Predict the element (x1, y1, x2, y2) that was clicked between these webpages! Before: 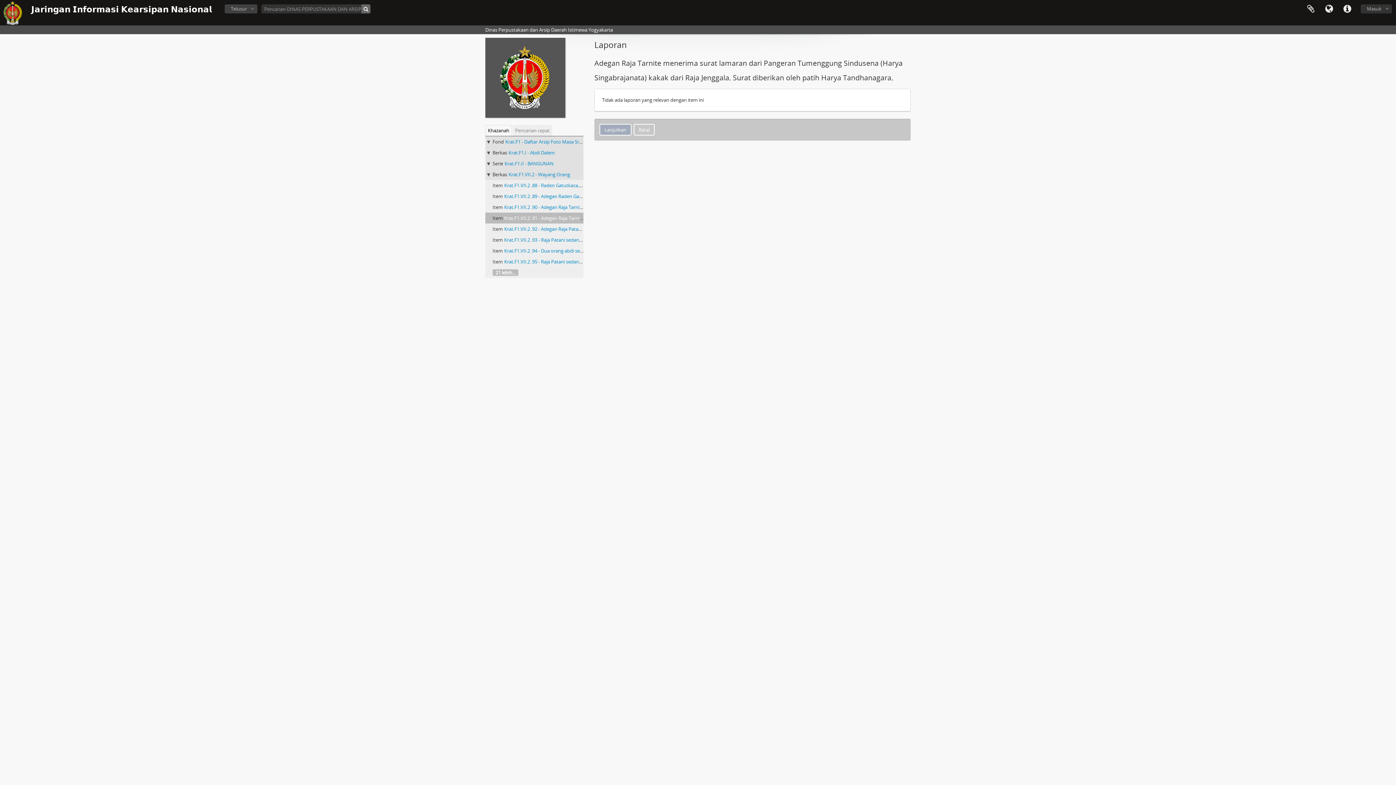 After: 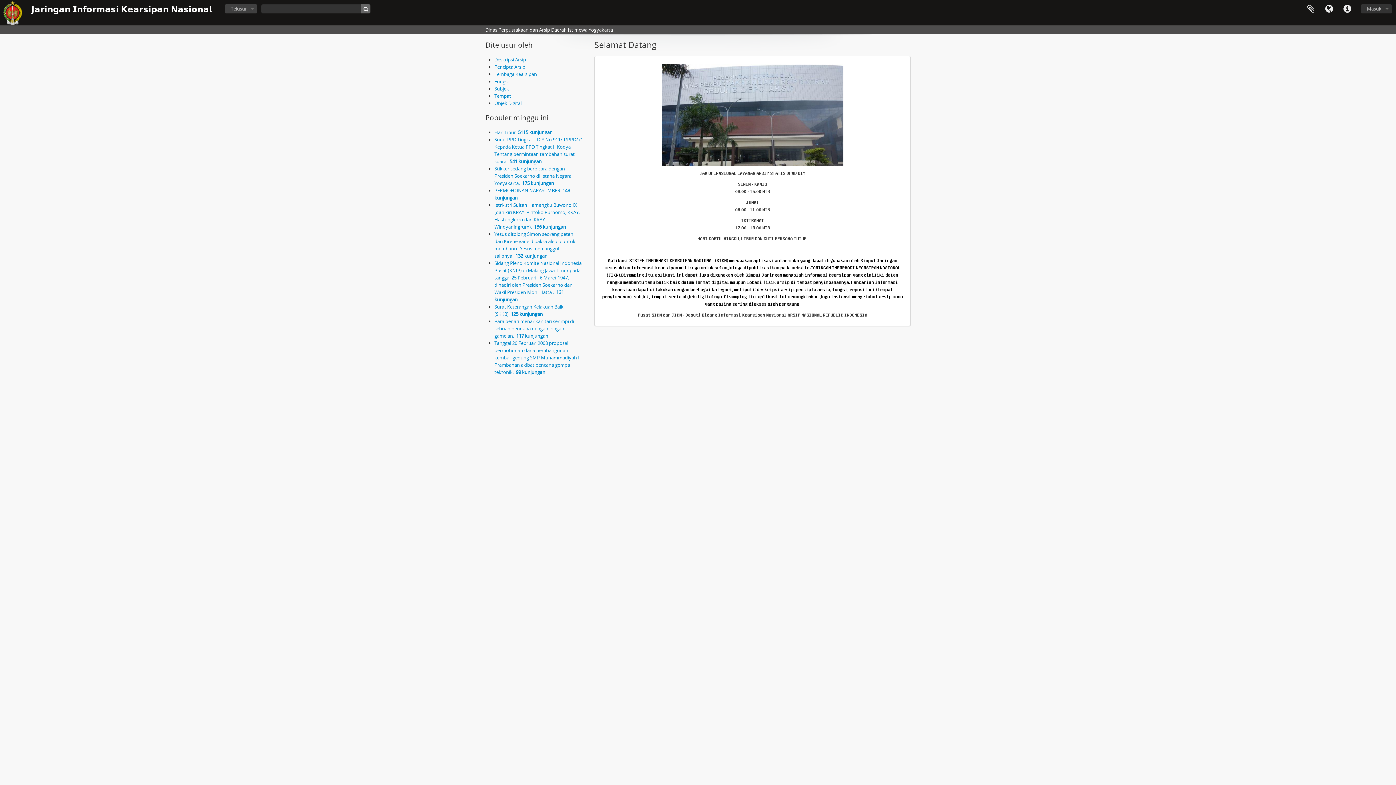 Action: bbox: (2, 0, 22, 25)